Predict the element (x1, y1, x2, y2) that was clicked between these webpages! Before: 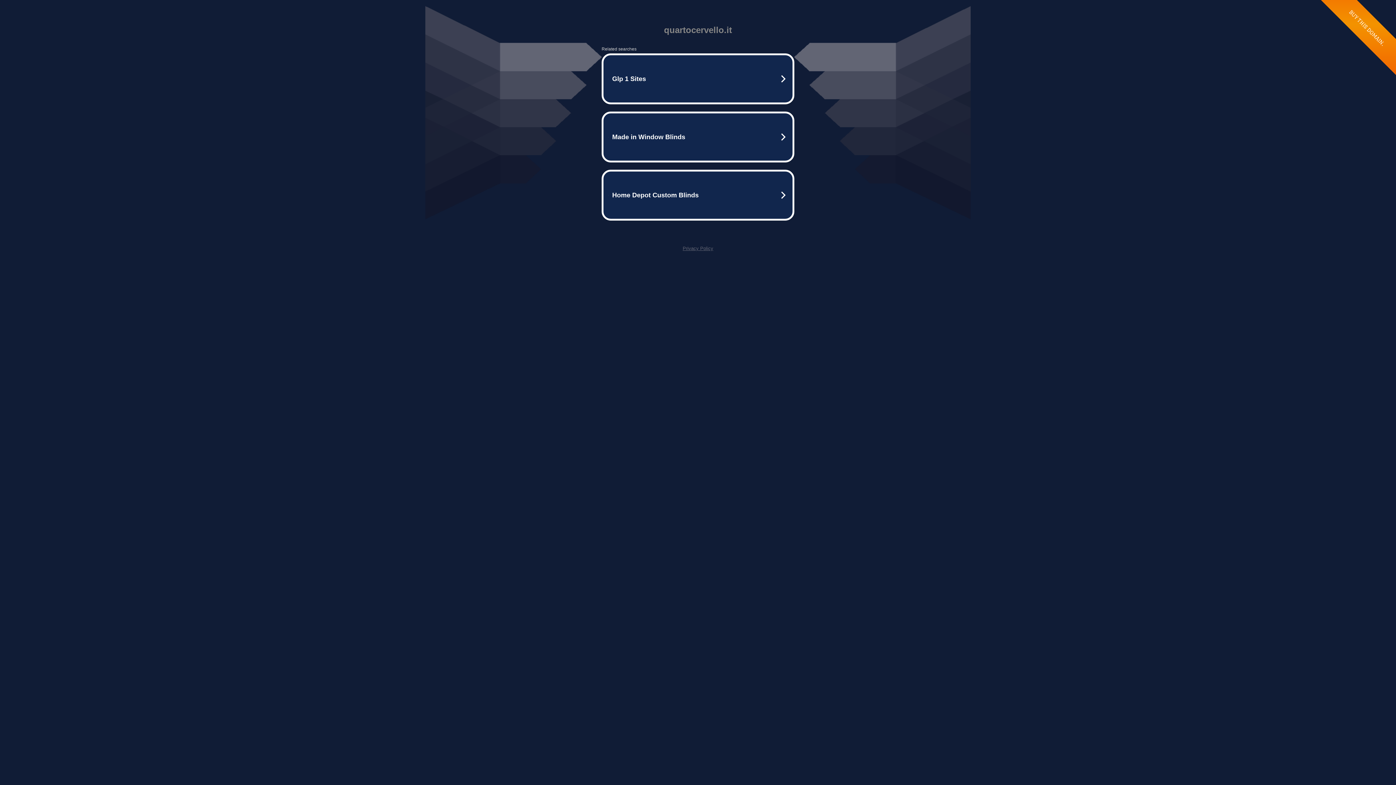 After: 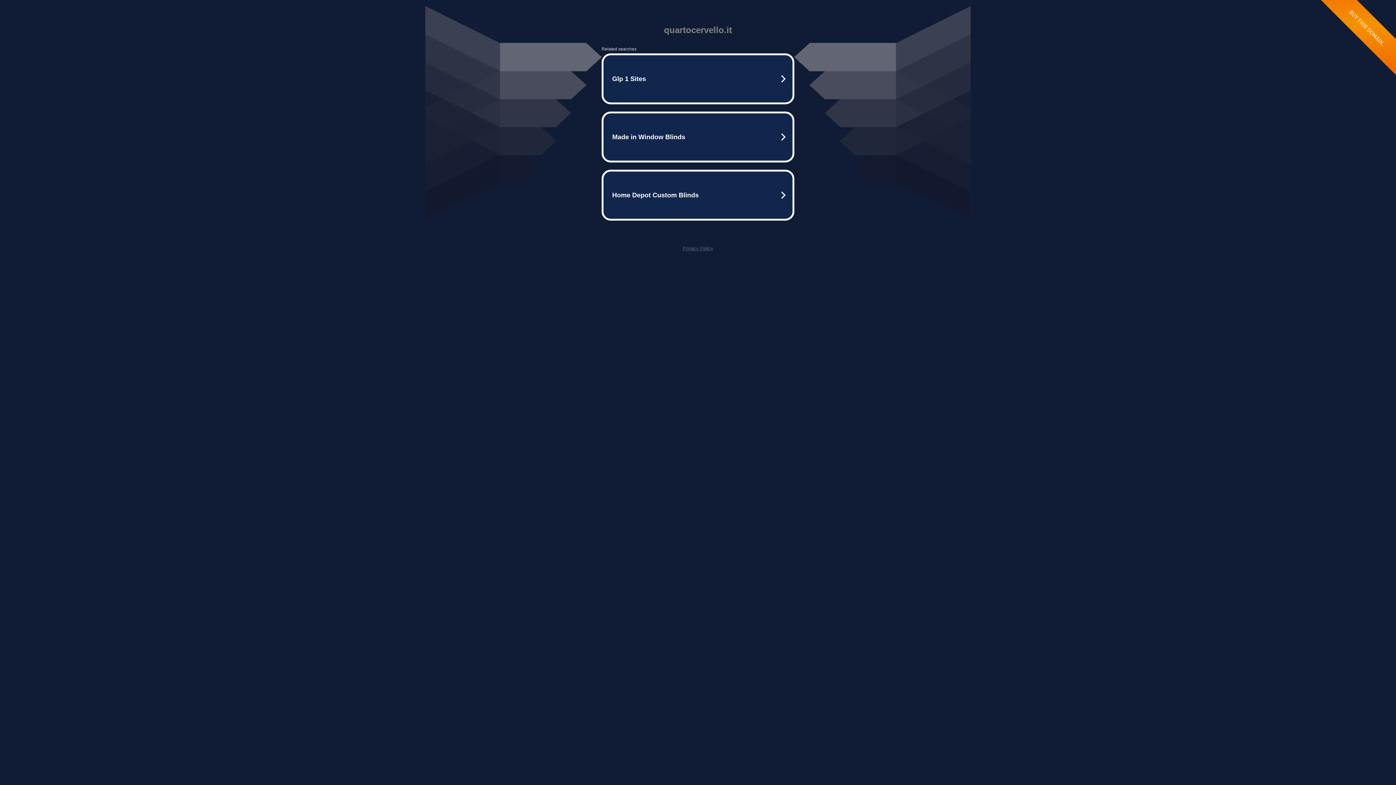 Action: bbox: (682, 245, 713, 251) label: Privacy Policy